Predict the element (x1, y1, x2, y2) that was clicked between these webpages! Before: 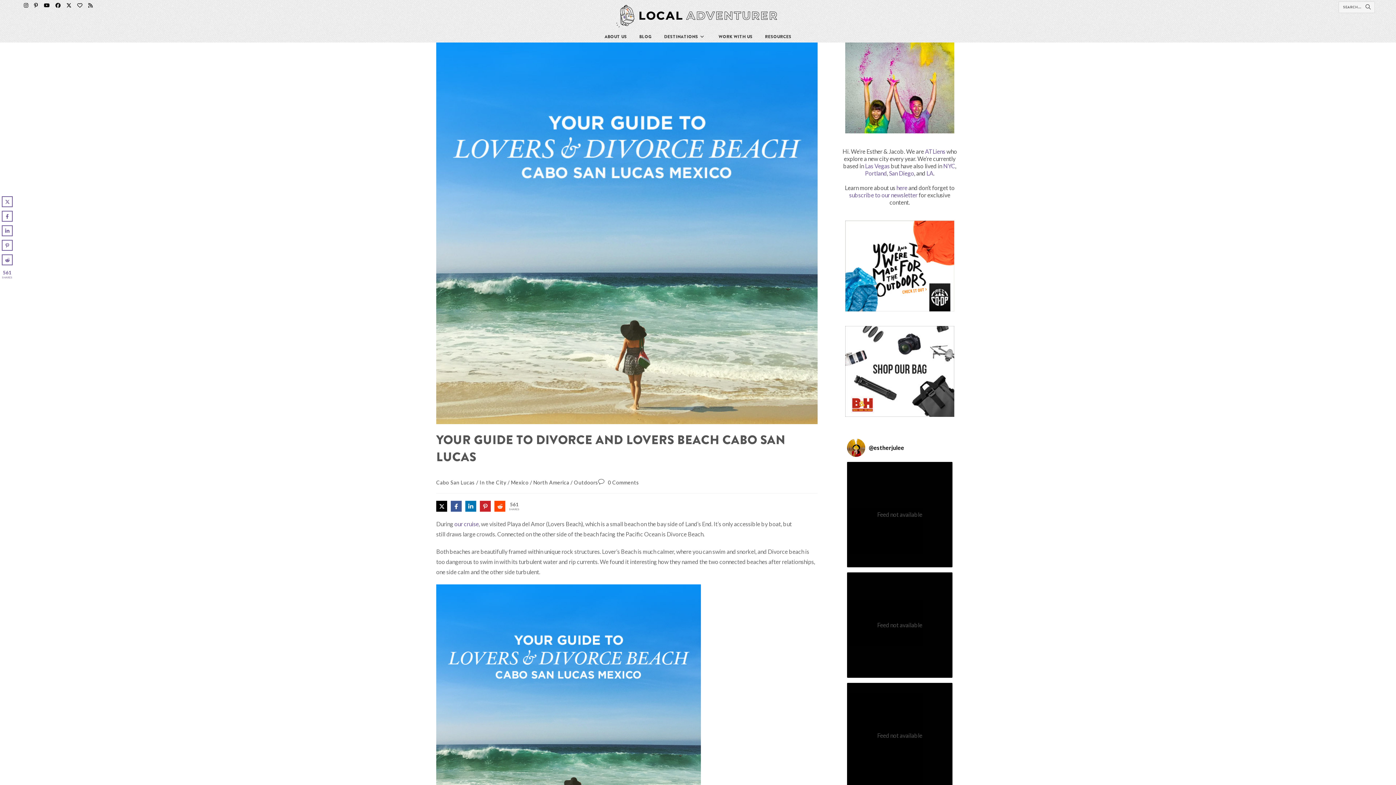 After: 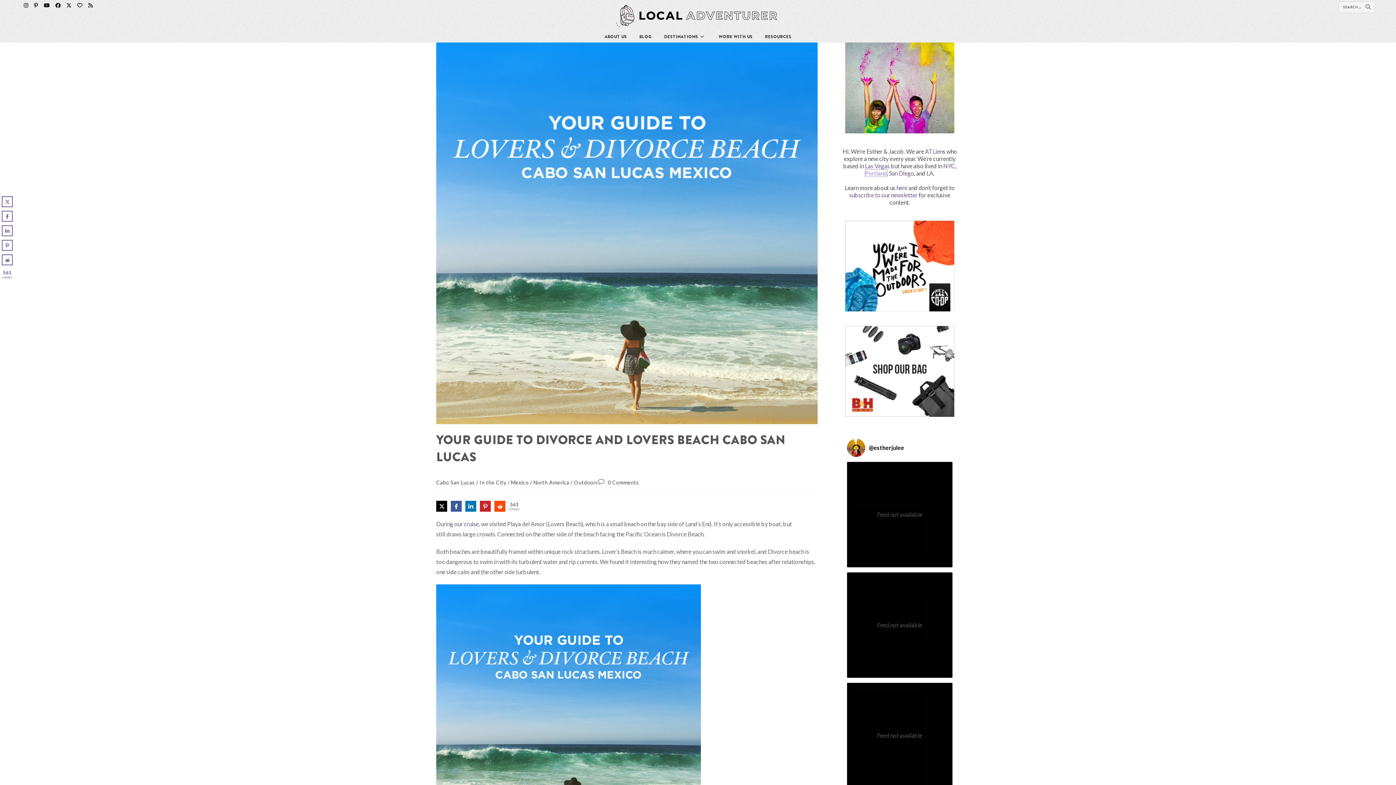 Action: bbox: (865, 169, 887, 176) label: Portland